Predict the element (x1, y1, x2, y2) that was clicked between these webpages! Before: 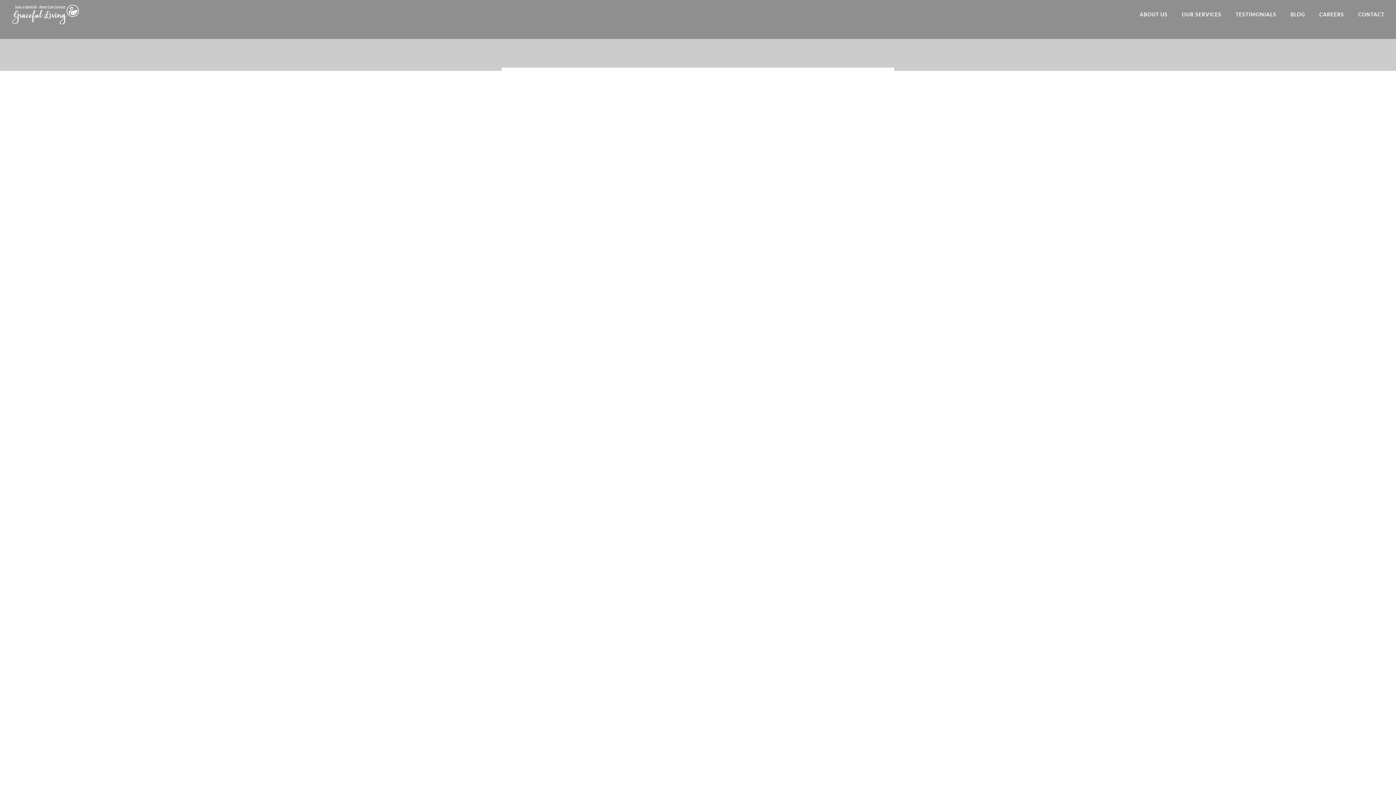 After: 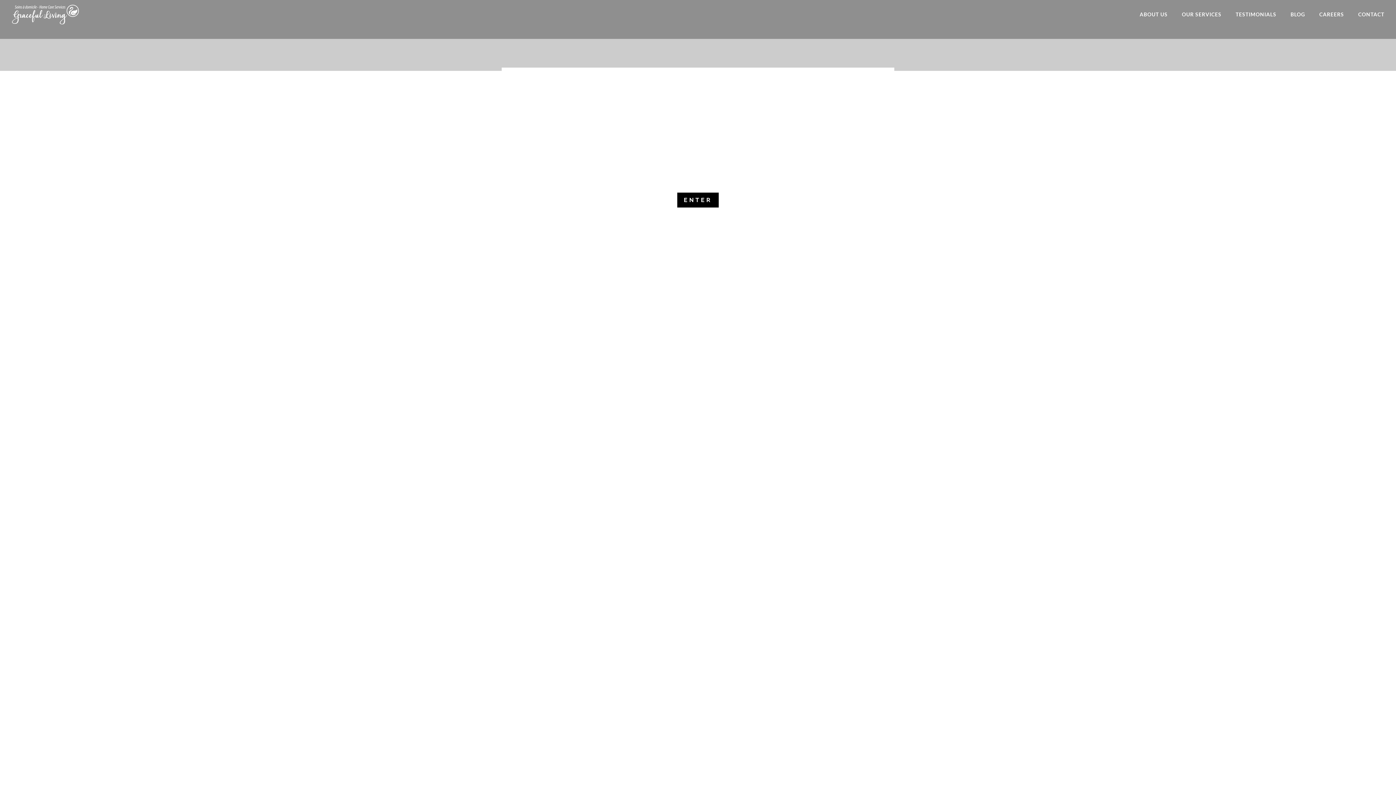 Action: label: 2 bbox: (696, 312, 699, 314)